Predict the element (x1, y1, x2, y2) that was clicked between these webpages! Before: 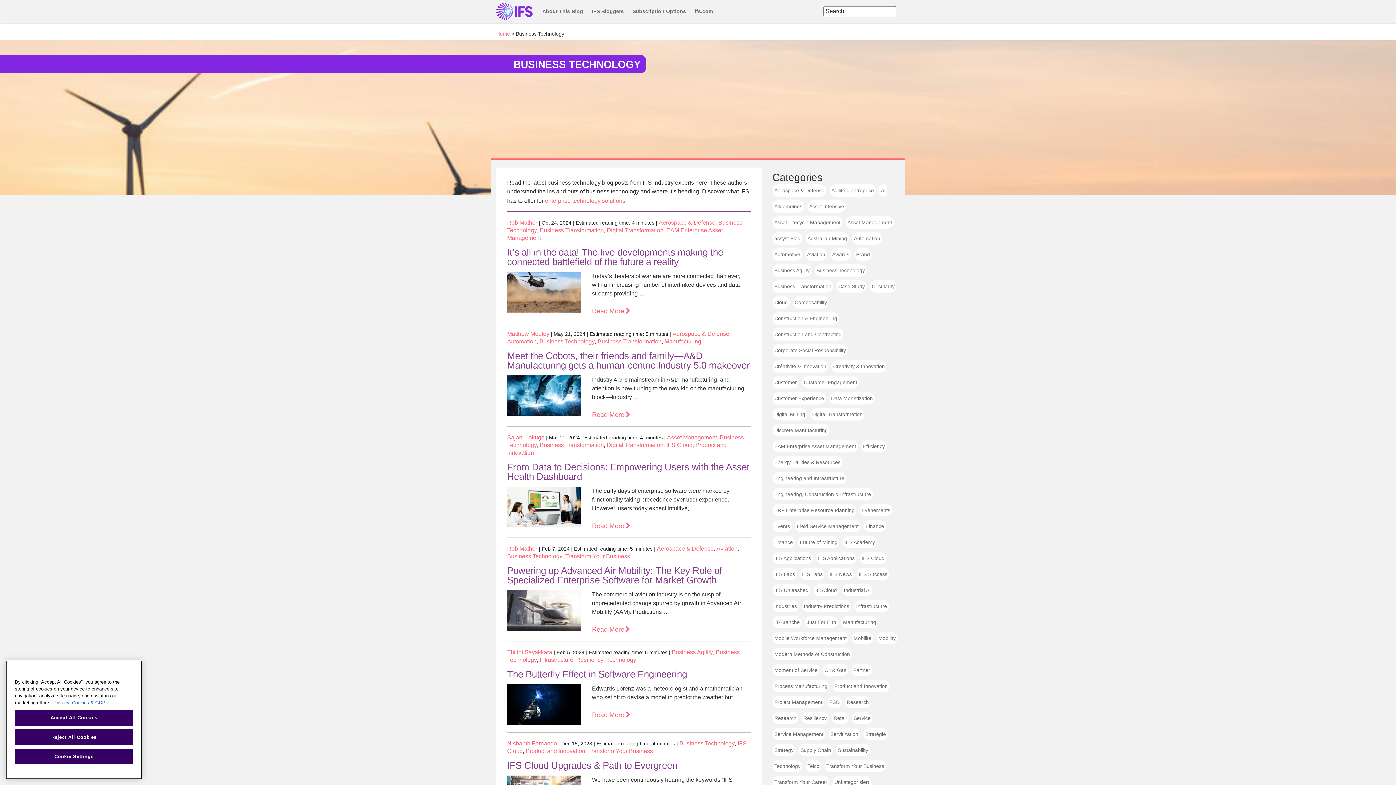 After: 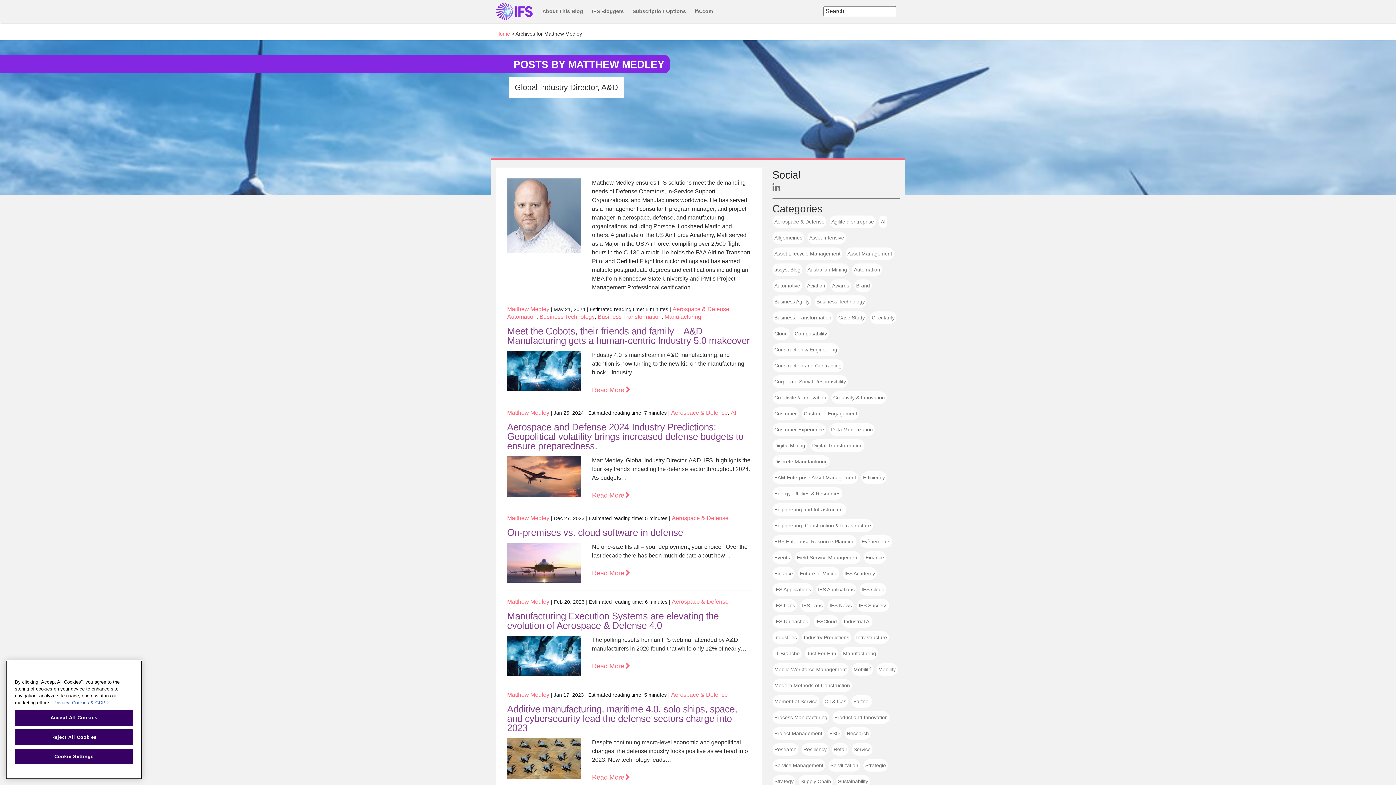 Action: label: Matthew Medley bbox: (507, 330, 549, 337)